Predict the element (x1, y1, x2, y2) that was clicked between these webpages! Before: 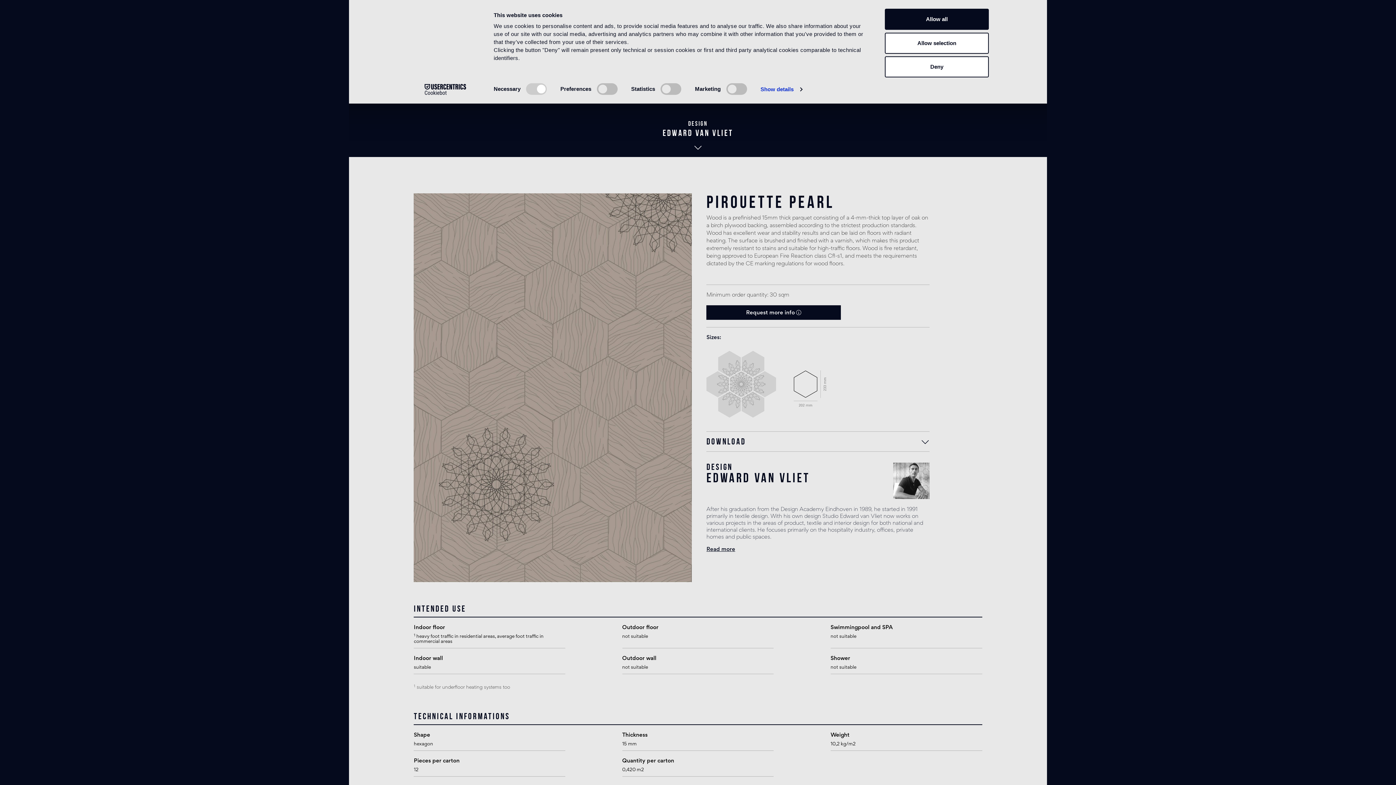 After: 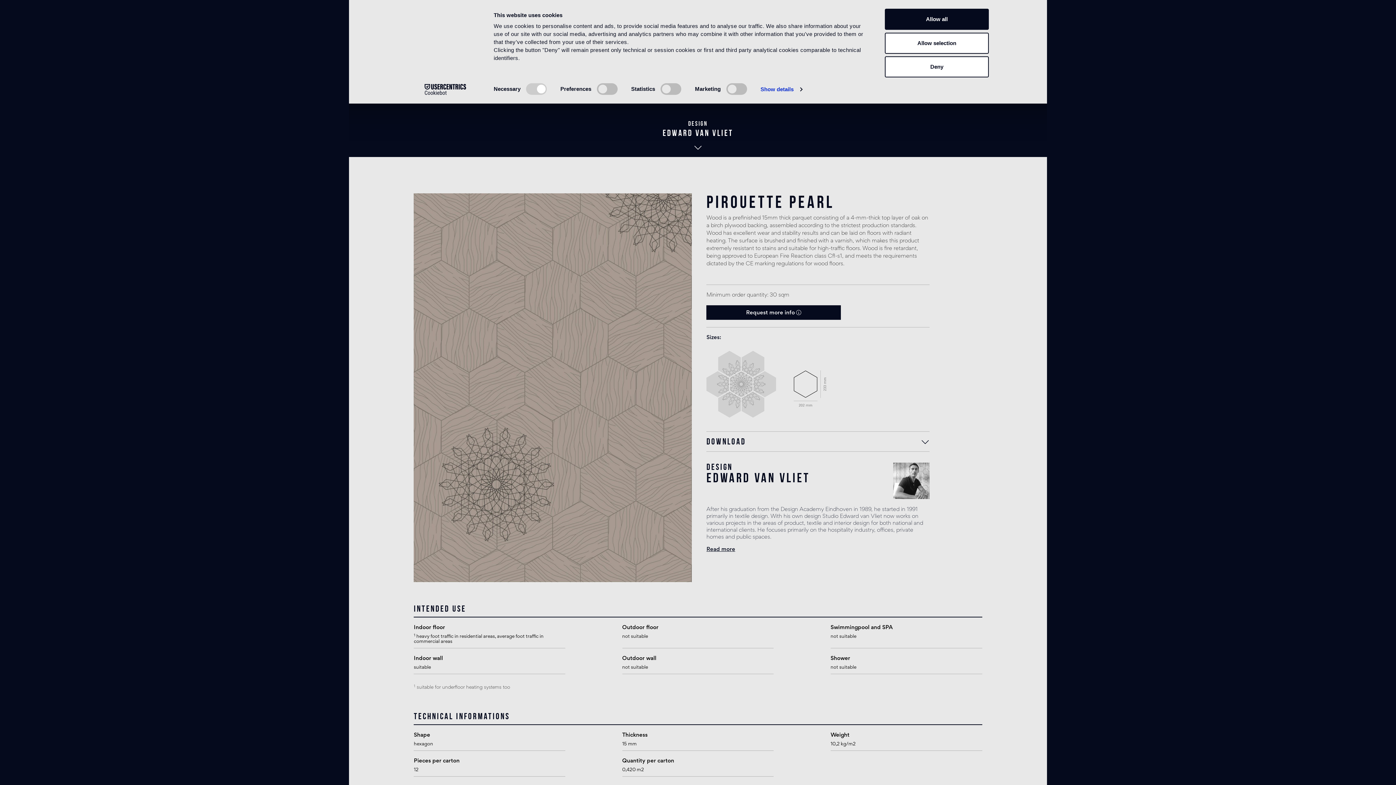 Action: label: Design bbox: (706, 442, 810, 451)